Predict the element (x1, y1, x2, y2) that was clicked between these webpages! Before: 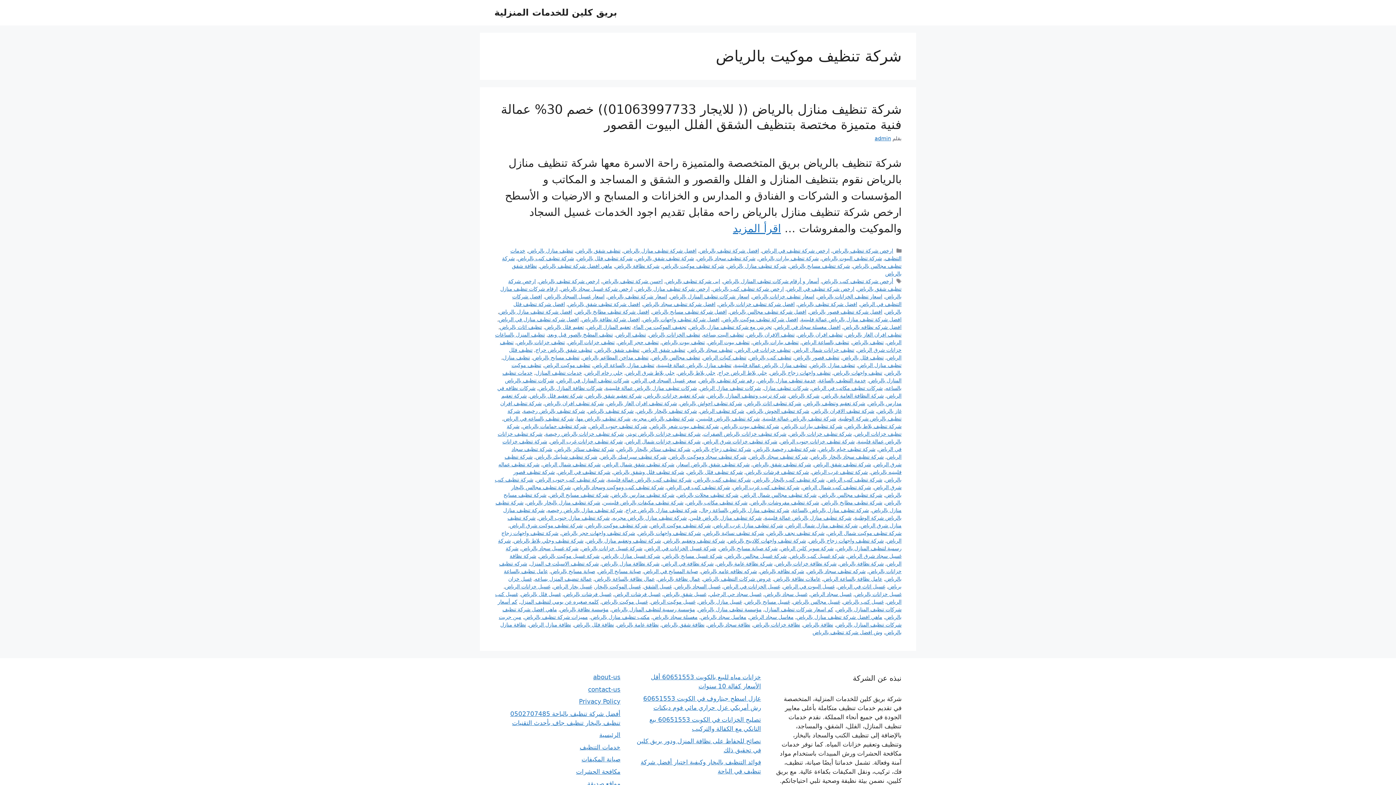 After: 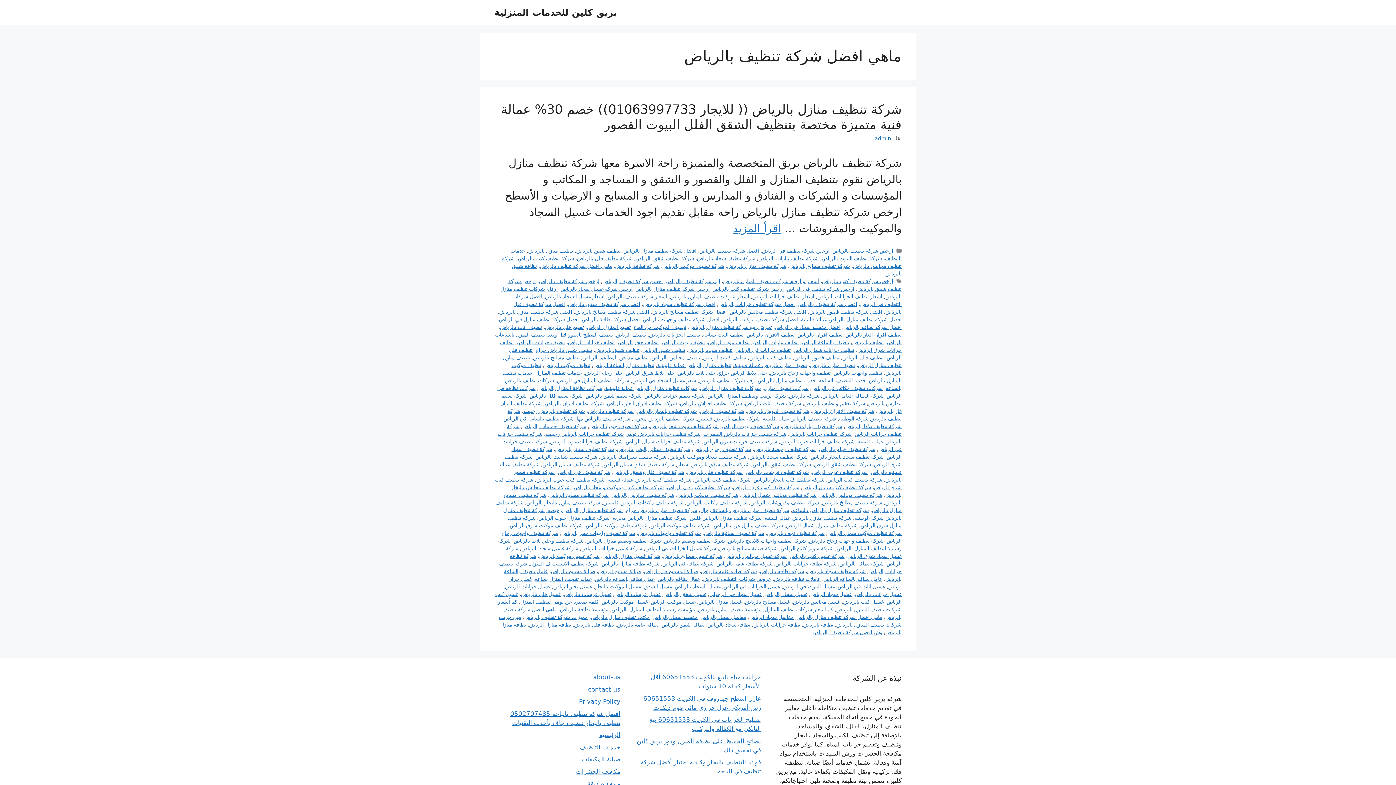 Action: label: ماهي افضل شركة تنظيف بالرياض bbox: (540, 263, 612, 269)